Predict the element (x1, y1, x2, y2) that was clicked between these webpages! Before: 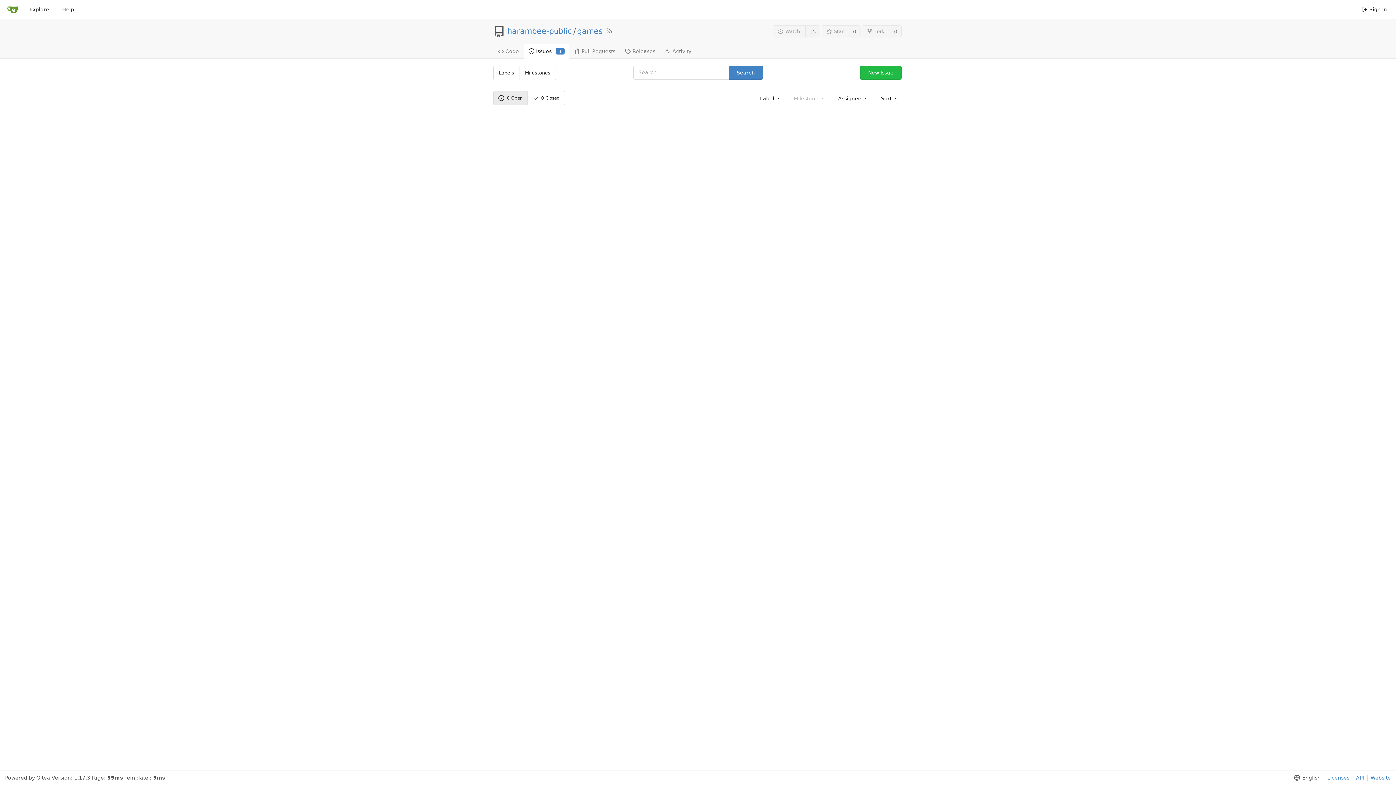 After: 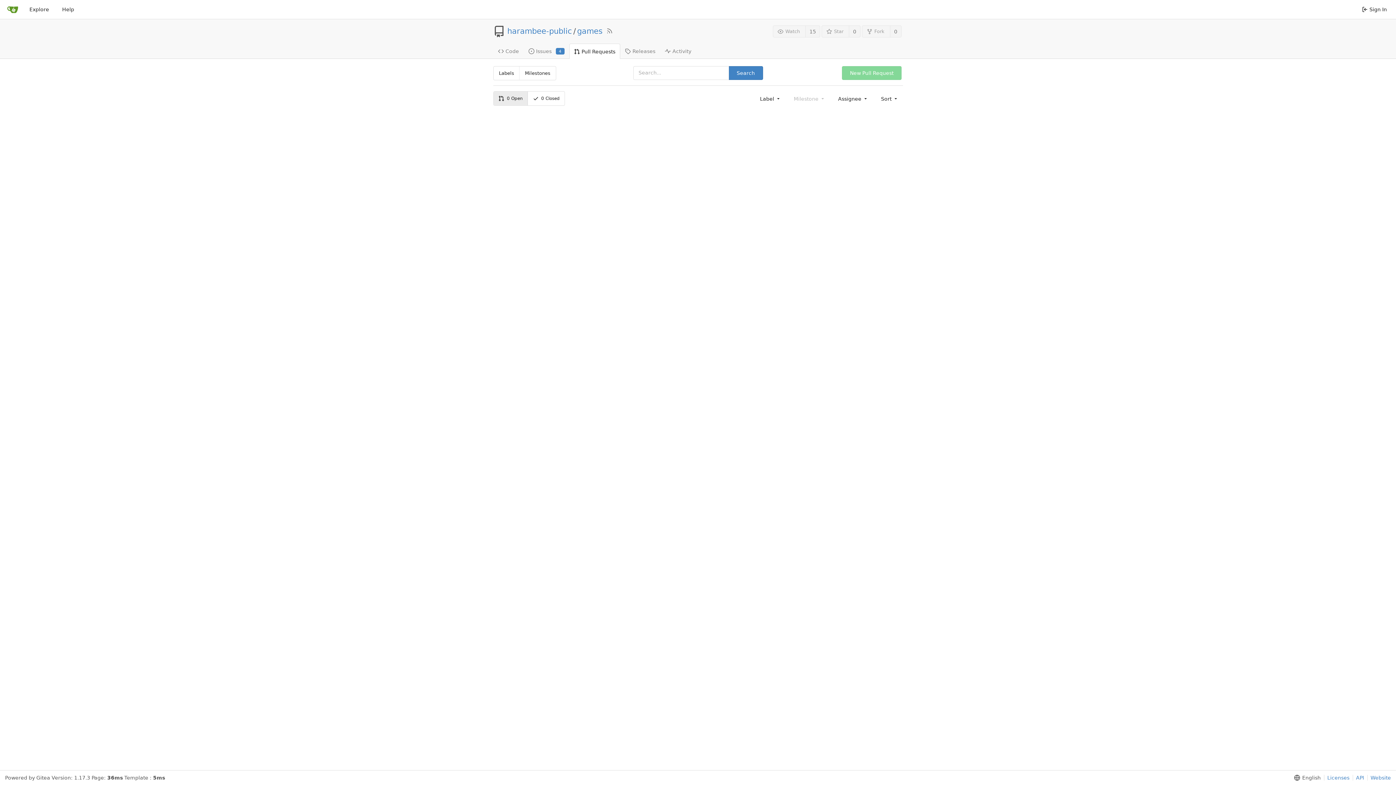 Action: label: Pull Requests bbox: (569, 43, 620, 58)